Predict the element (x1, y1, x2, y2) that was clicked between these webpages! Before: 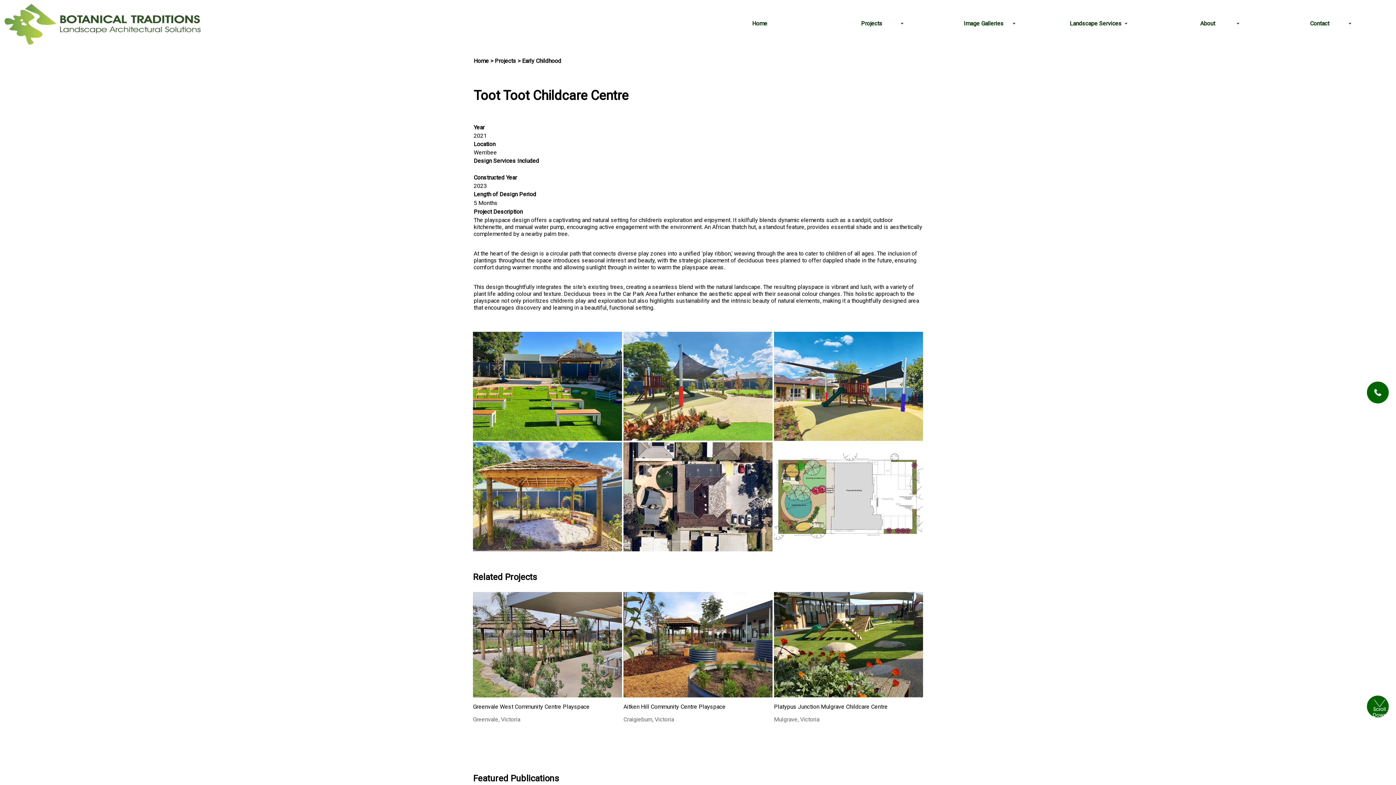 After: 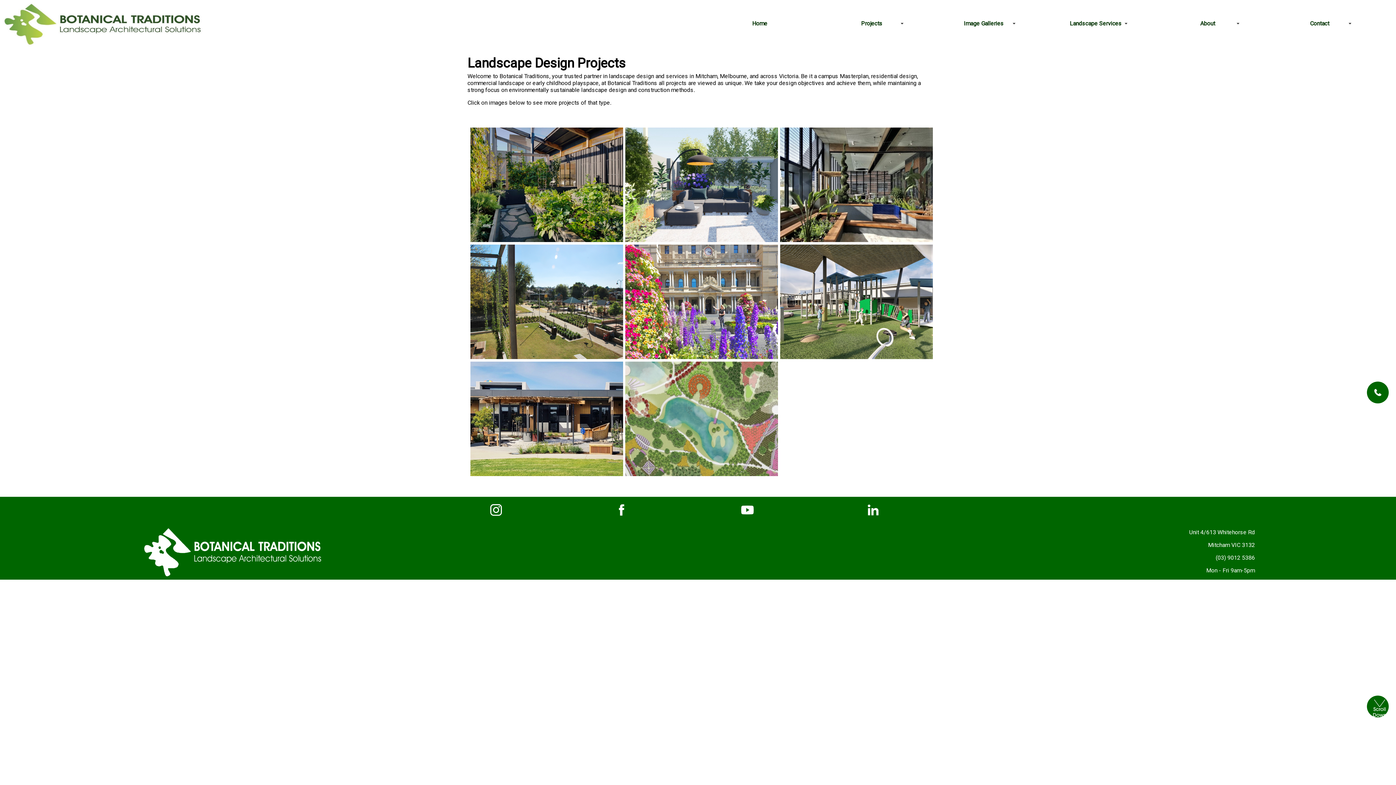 Action: label:  Projects  bbox: (493, 57, 517, 64)